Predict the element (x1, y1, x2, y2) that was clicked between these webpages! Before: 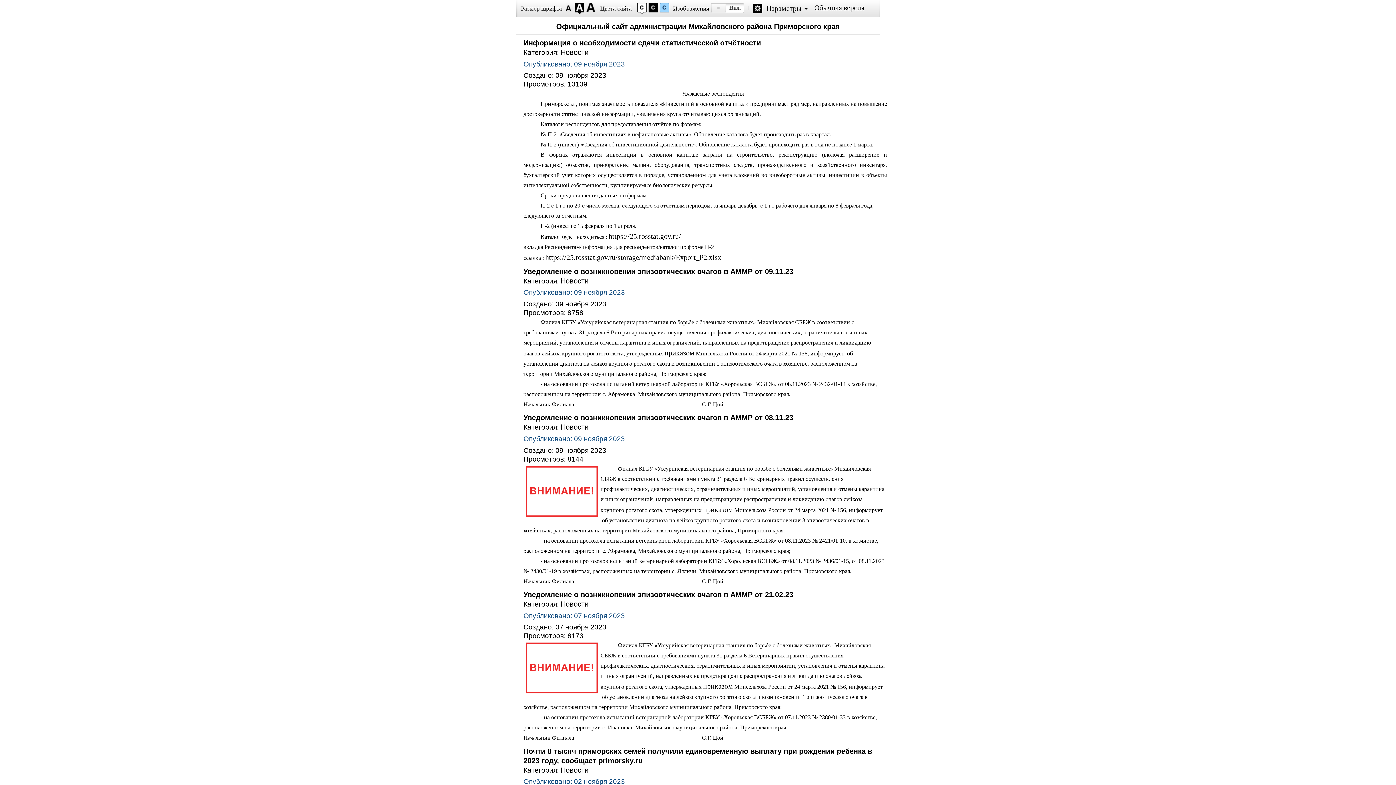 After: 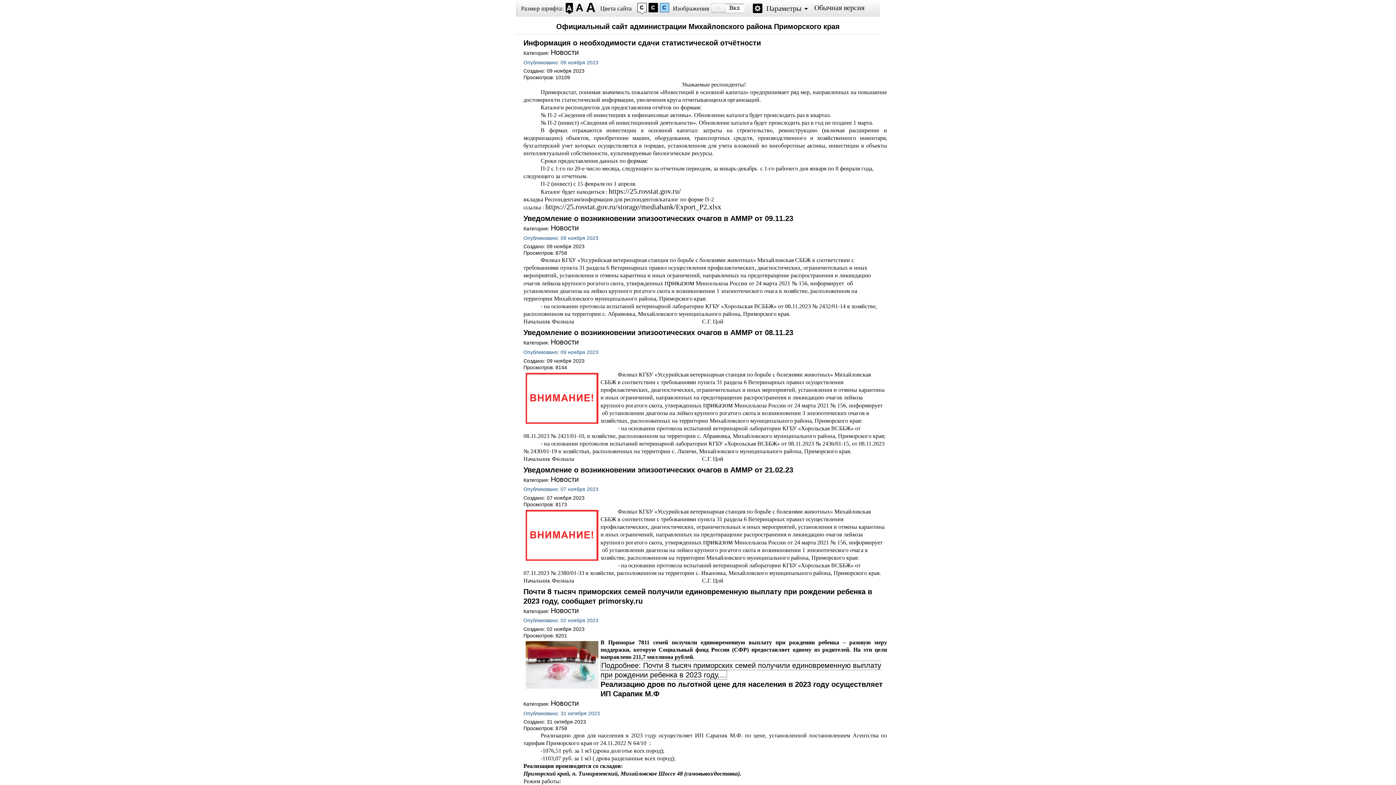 Action: bbox: (565, 2, 573, 14)